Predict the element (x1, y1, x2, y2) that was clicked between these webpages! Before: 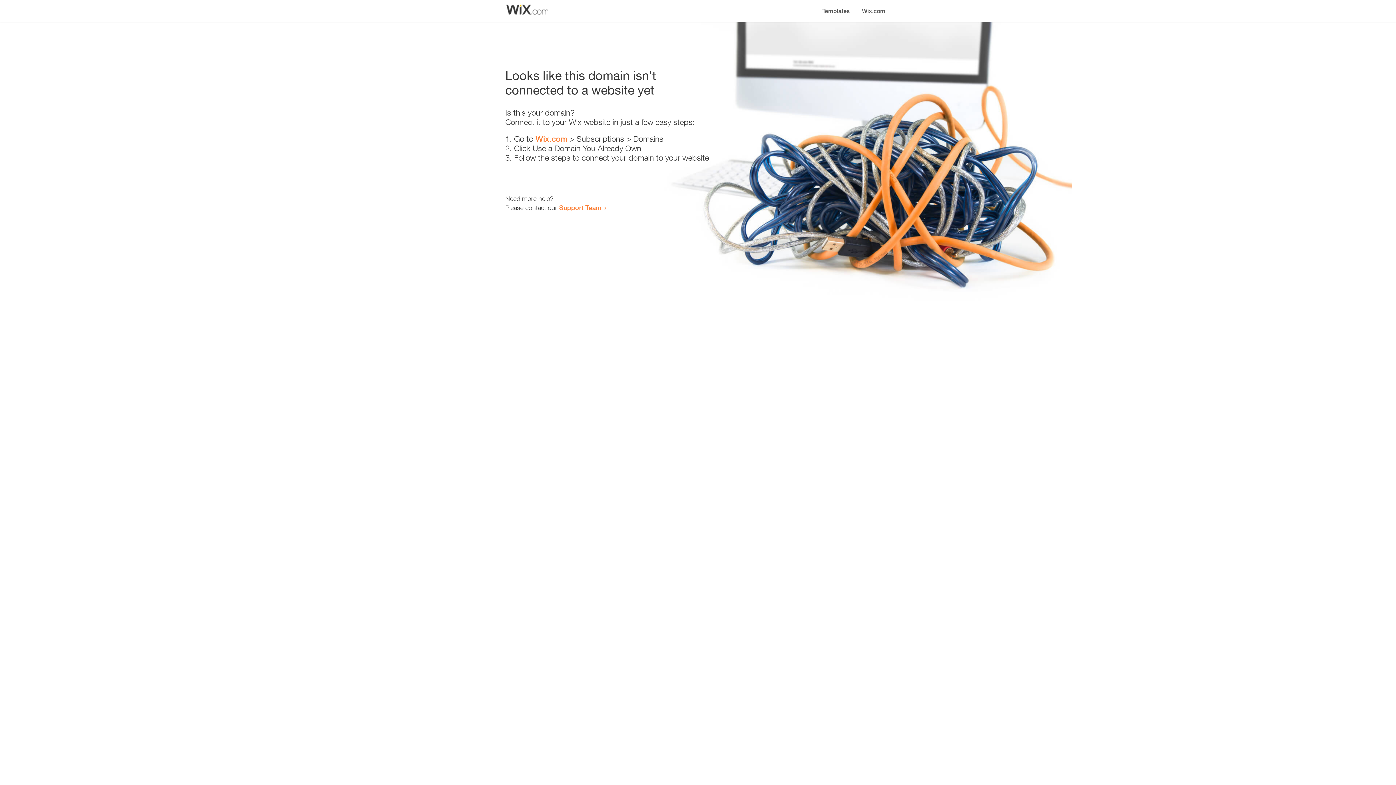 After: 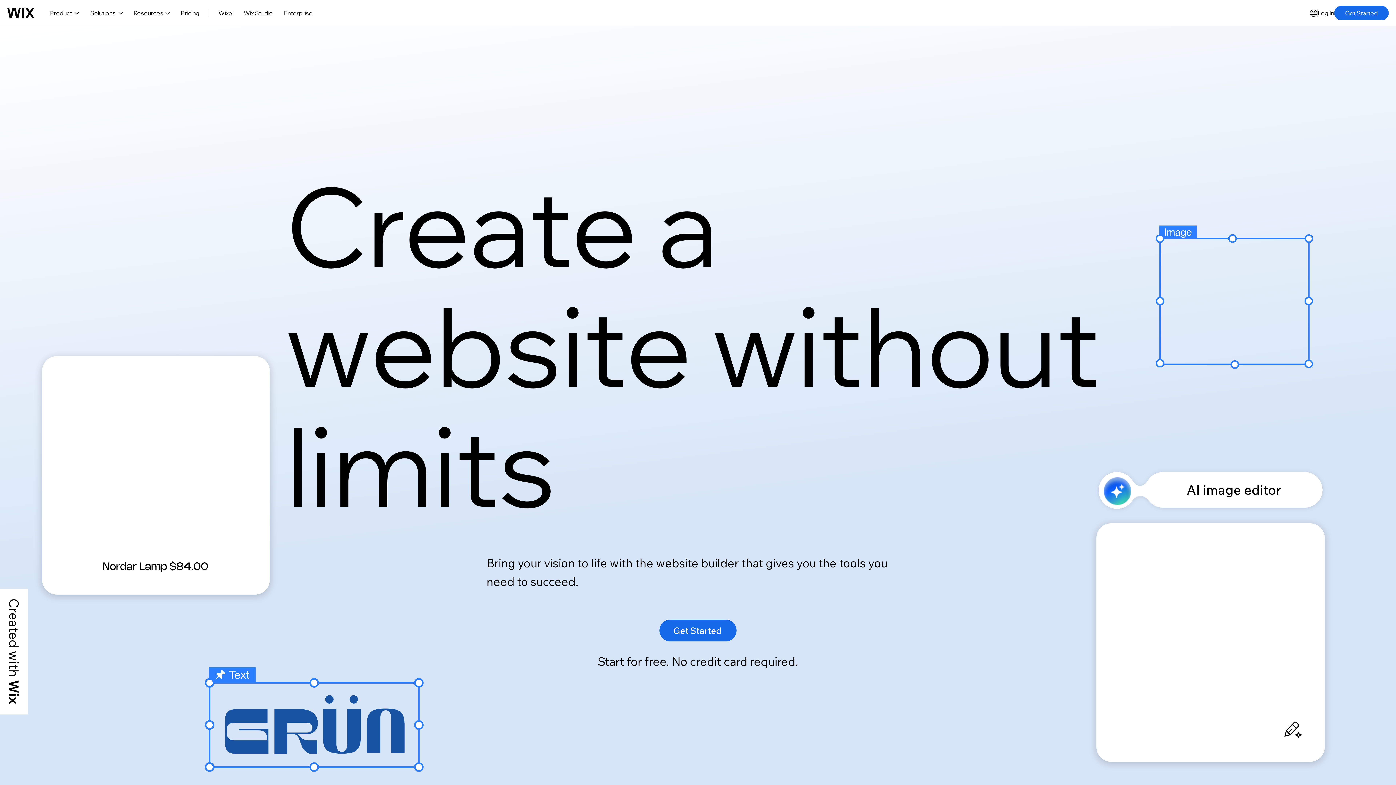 Action: label: Wix.com bbox: (856, 0, 890, 14)